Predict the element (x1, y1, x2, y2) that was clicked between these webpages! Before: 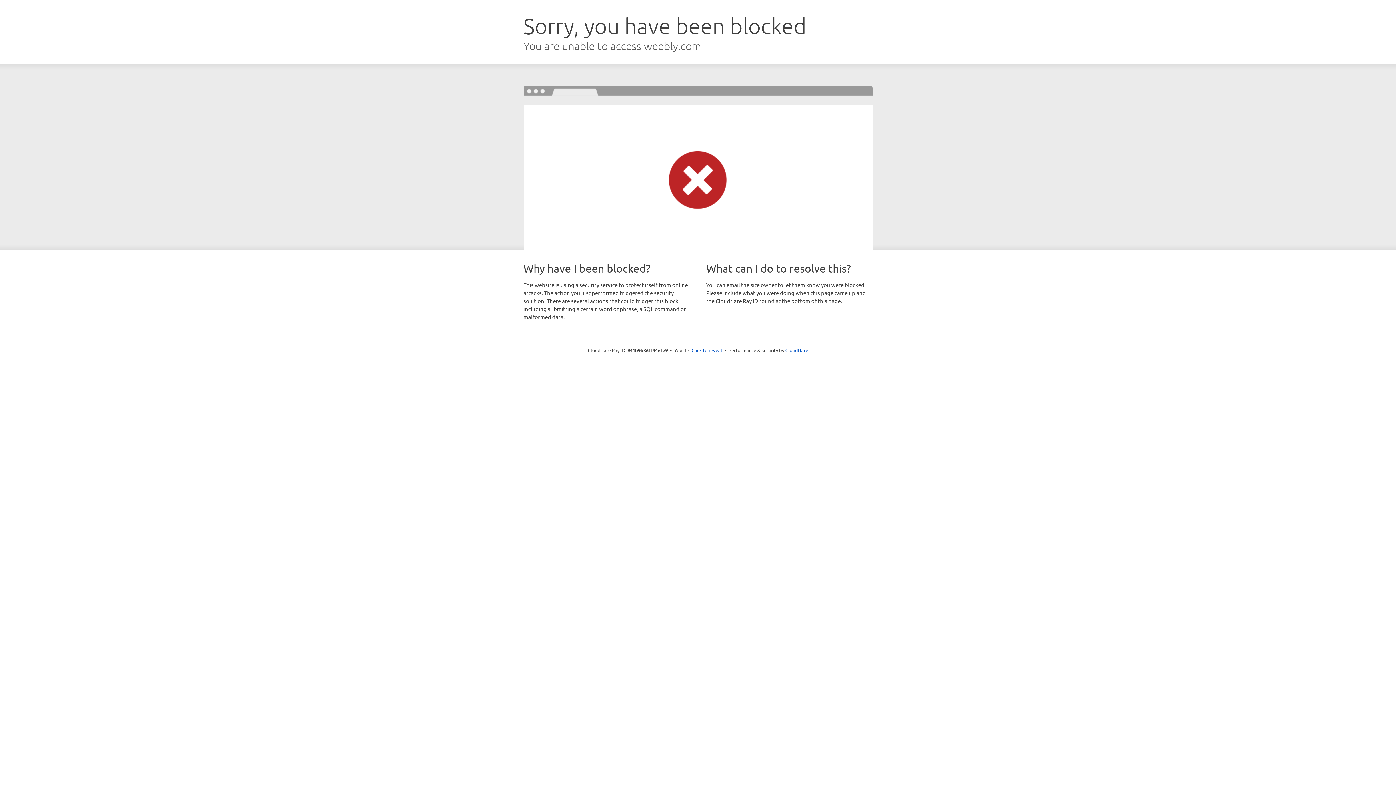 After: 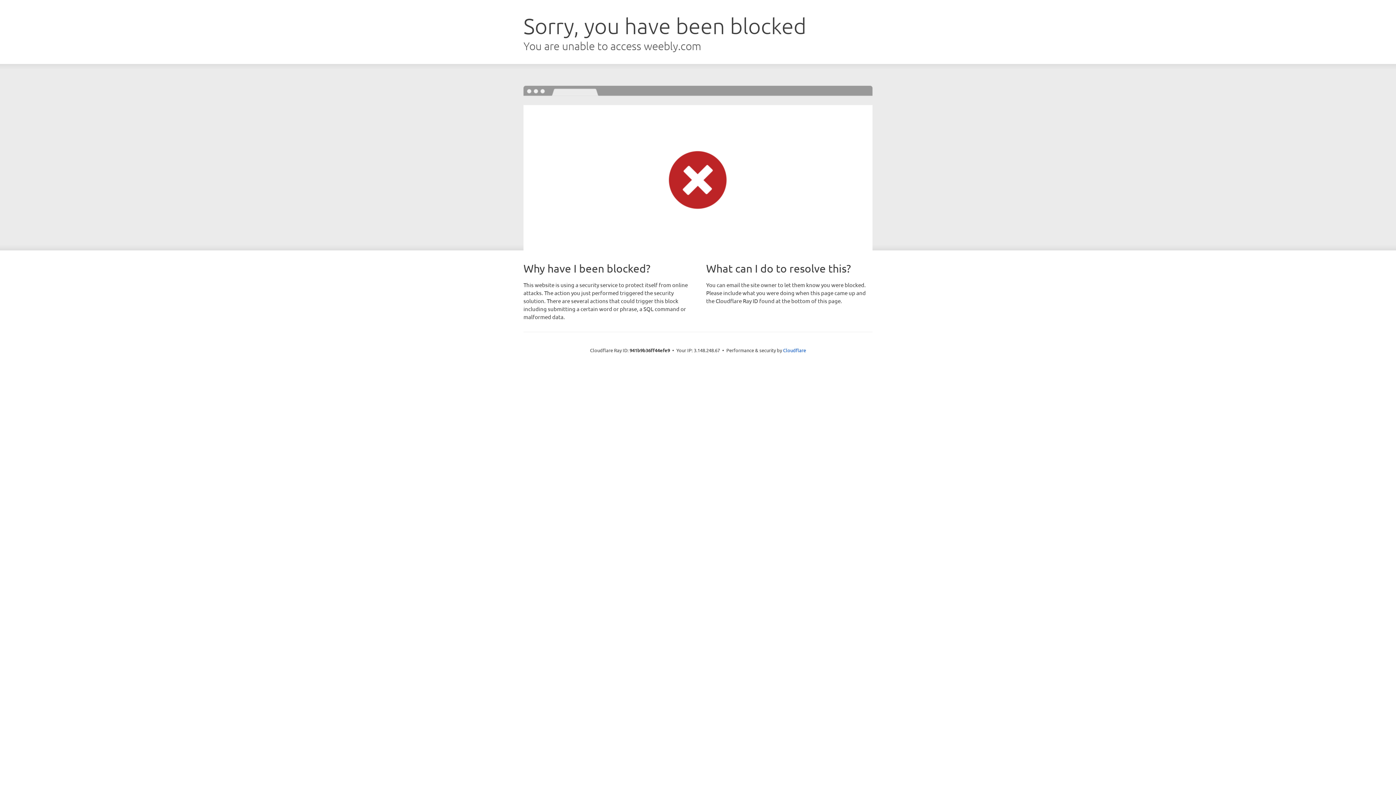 Action: label: Click to reveal bbox: (691, 346, 722, 353)